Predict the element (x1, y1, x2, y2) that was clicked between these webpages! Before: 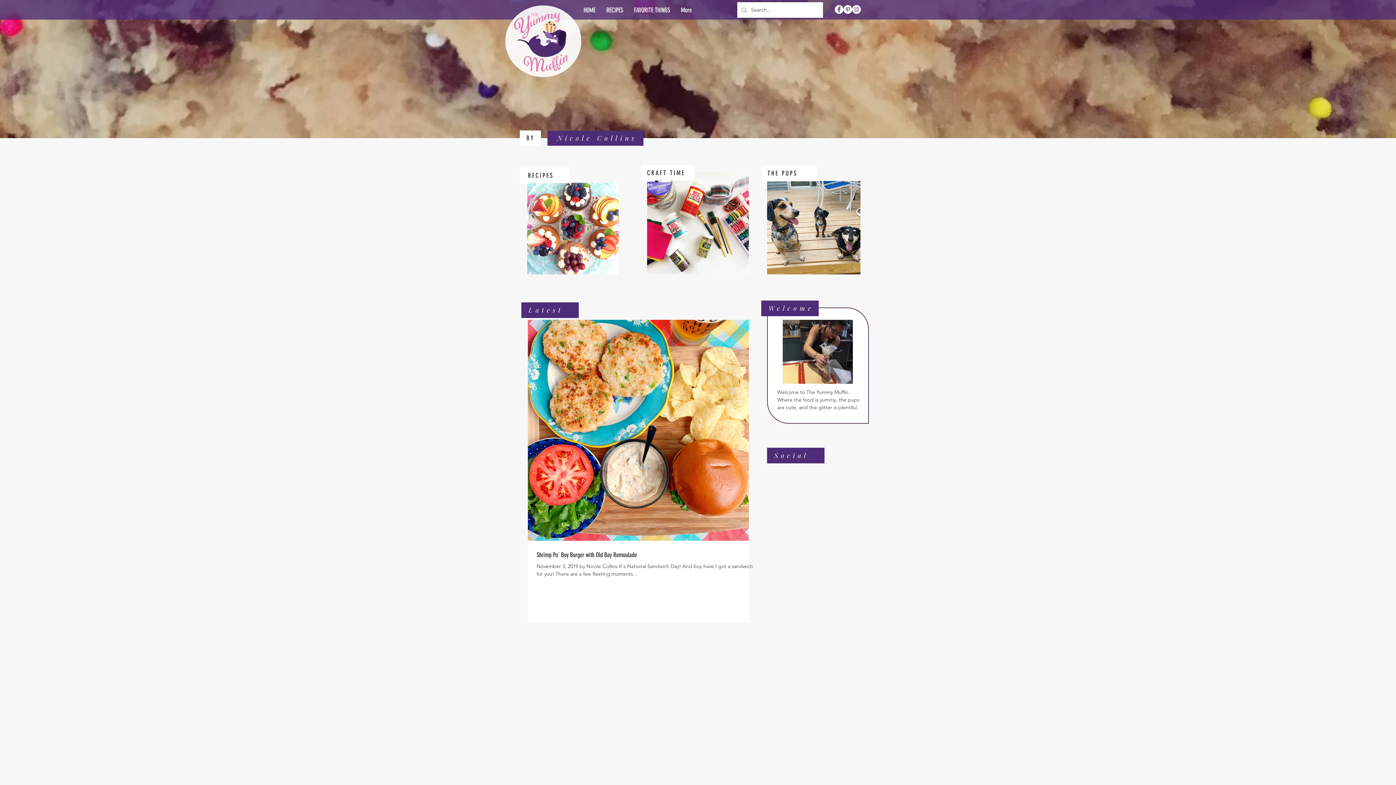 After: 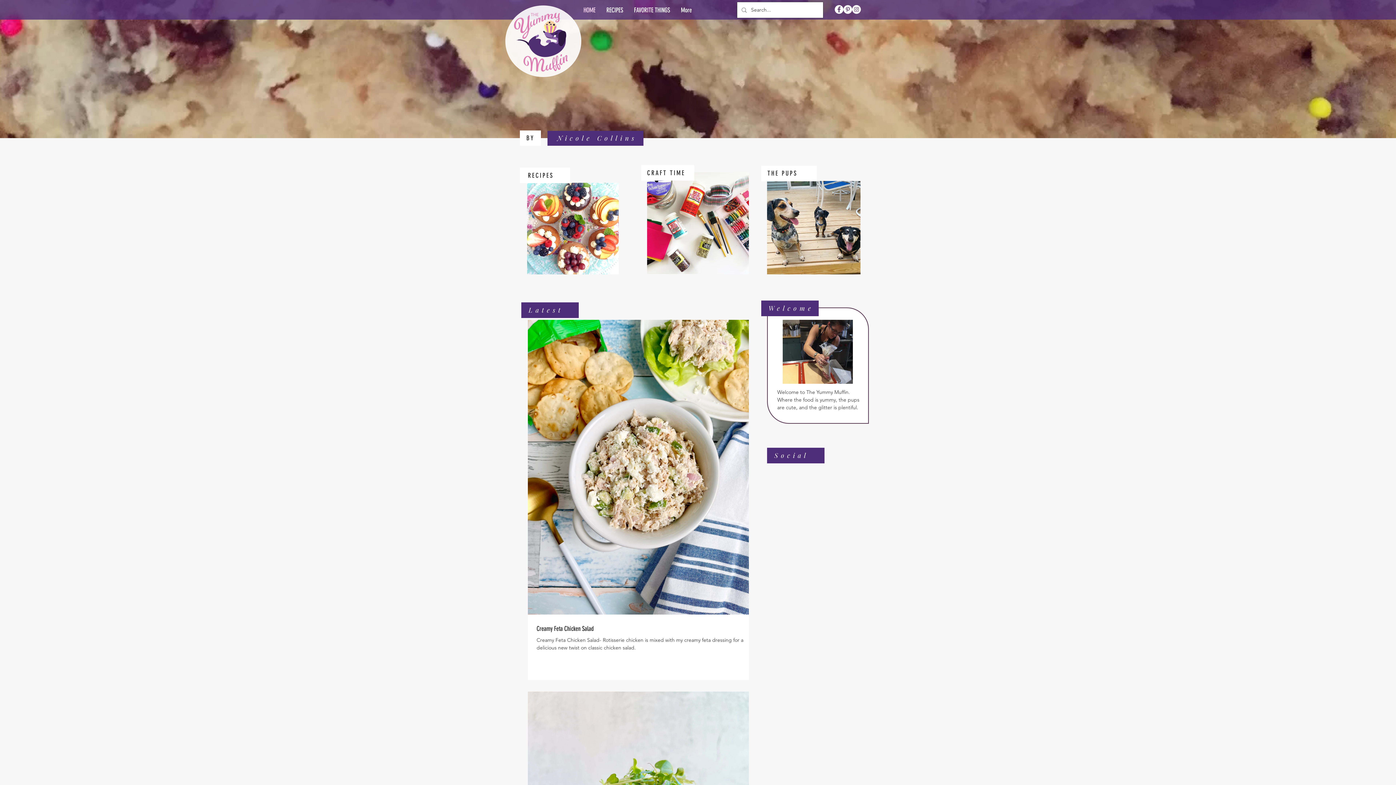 Action: bbox: (514, 12, 568, 71)